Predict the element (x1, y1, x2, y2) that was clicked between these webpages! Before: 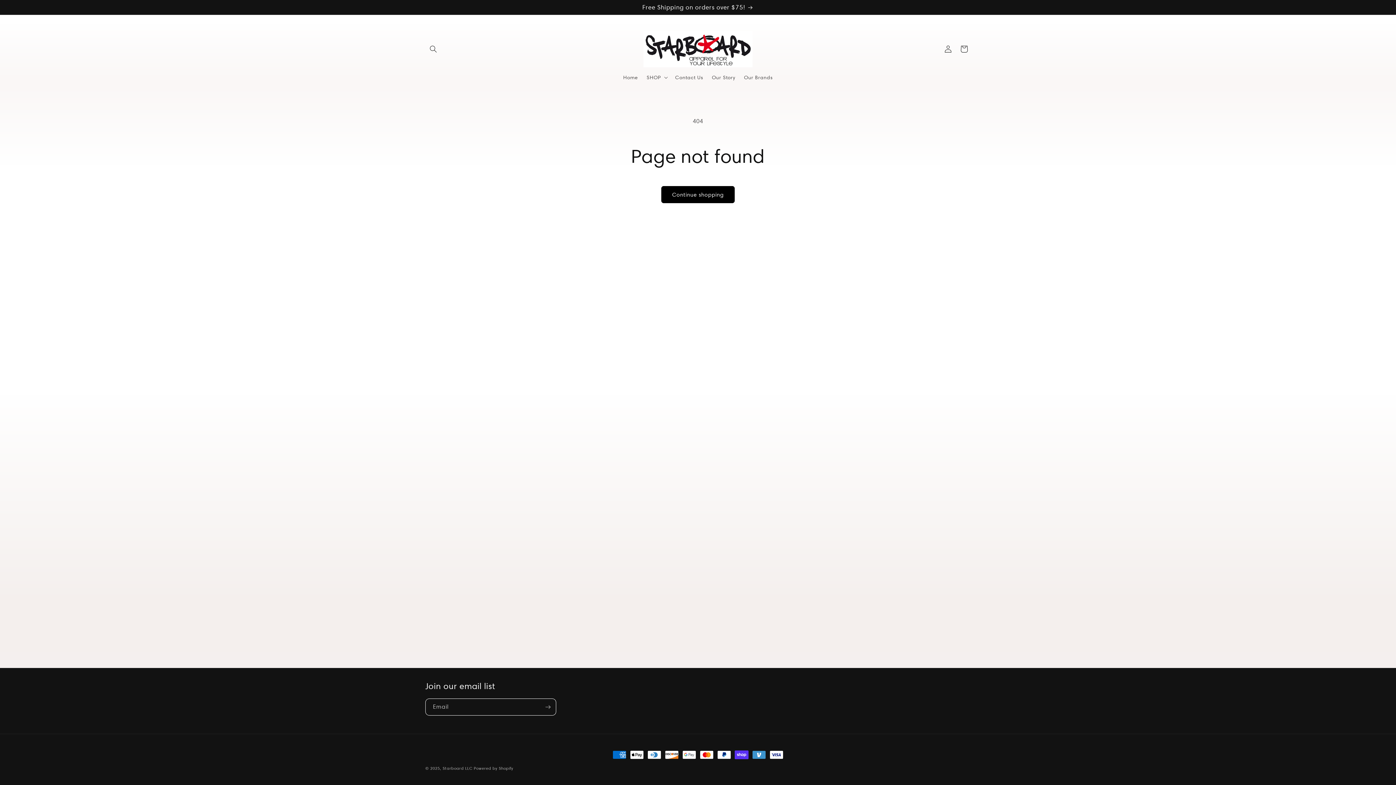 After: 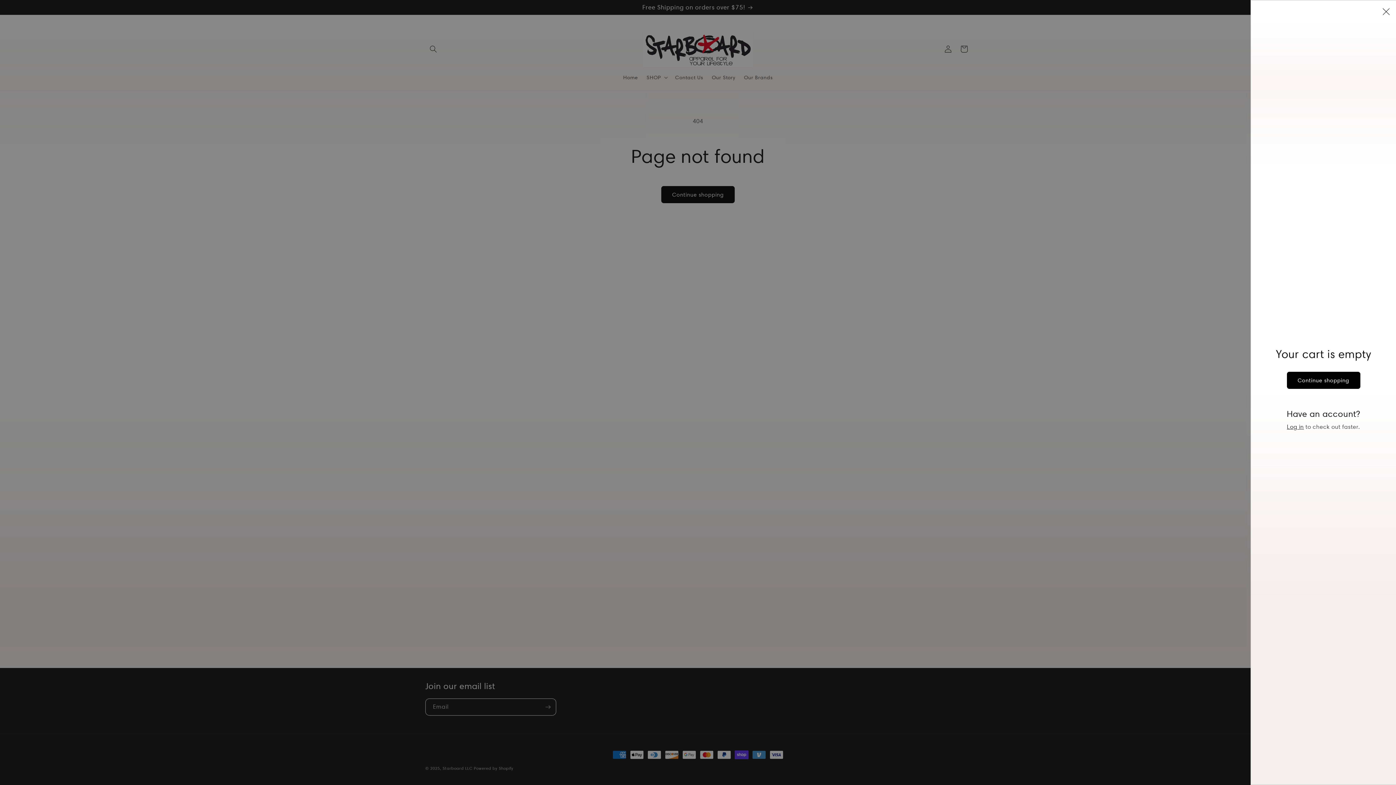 Action: bbox: (956, 40, 972, 56) label: Cart